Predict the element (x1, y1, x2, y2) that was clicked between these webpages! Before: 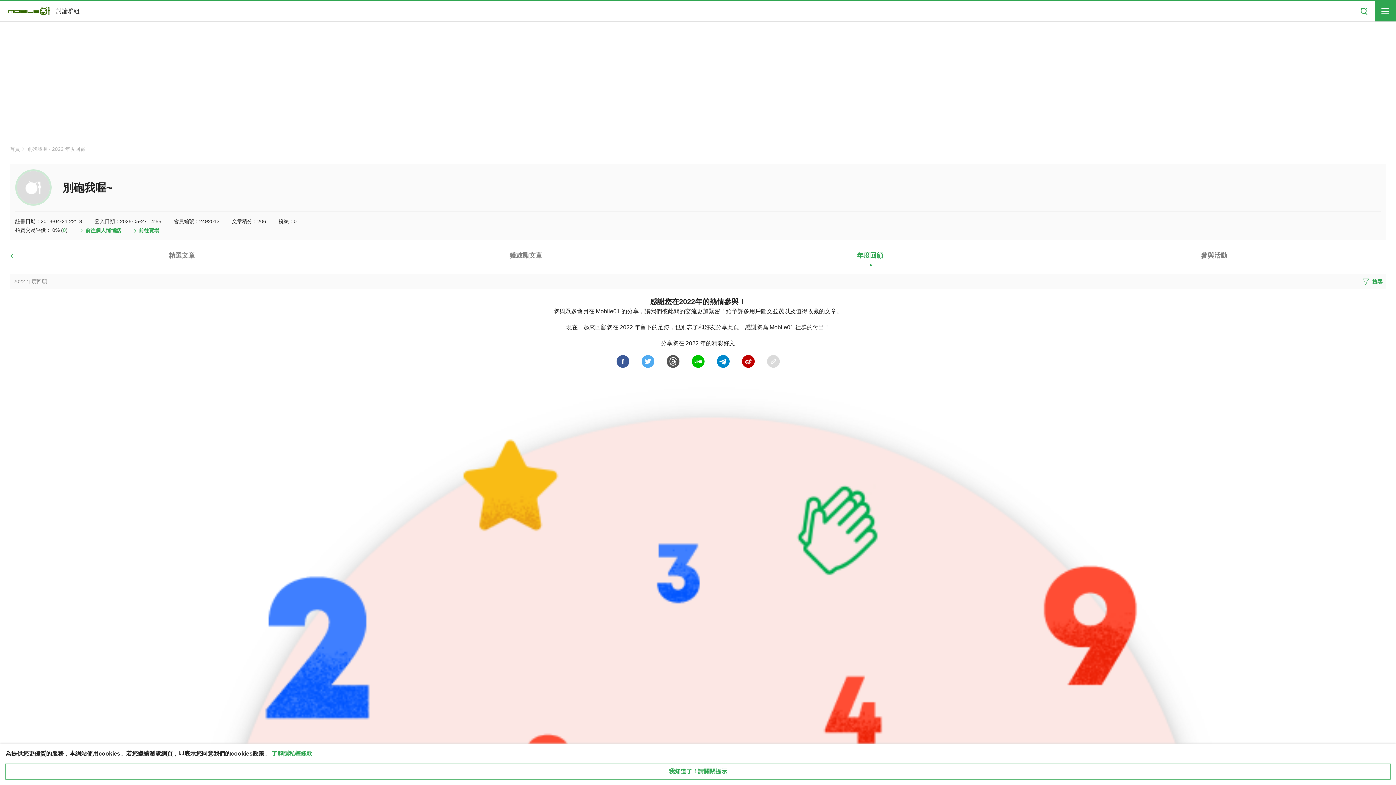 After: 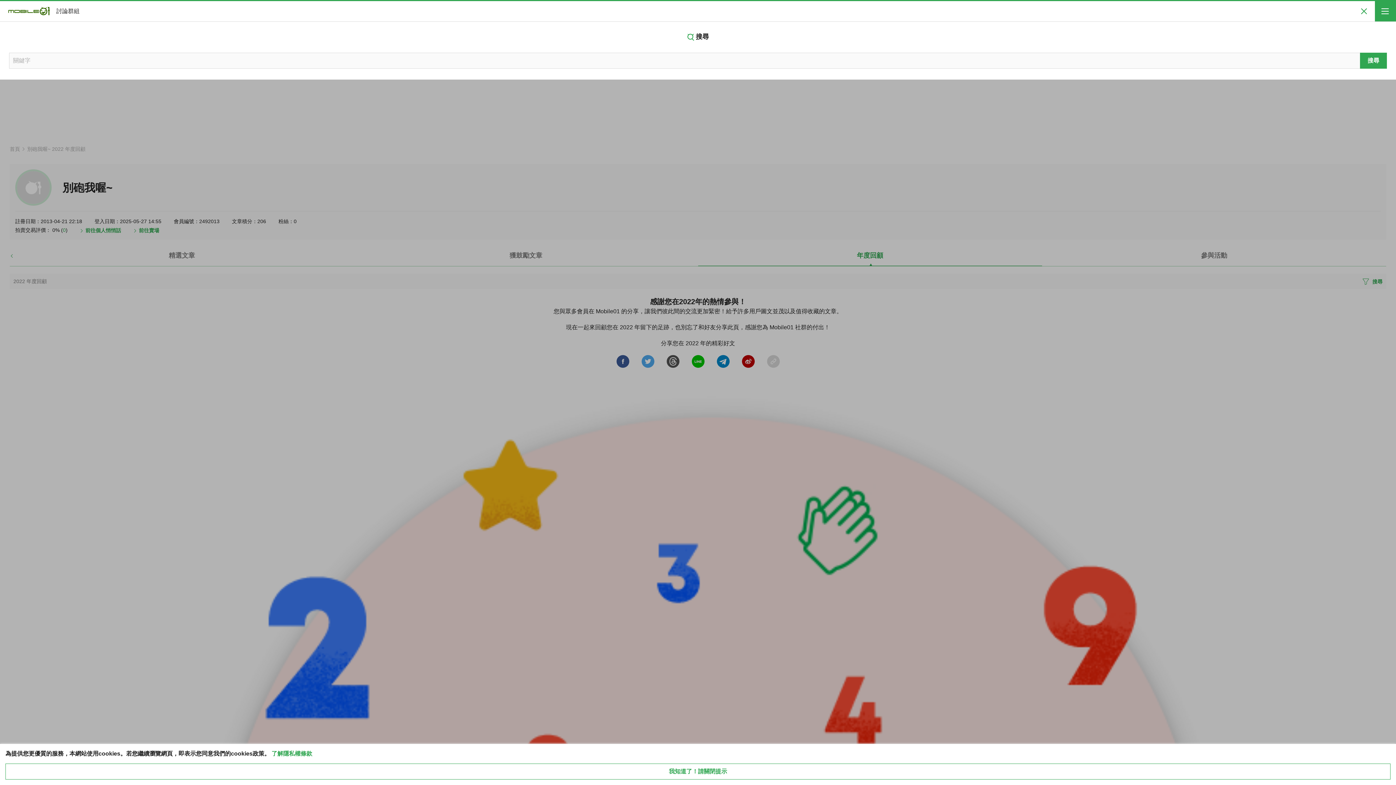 Action: bbox: (1354, 1, 1375, 21)